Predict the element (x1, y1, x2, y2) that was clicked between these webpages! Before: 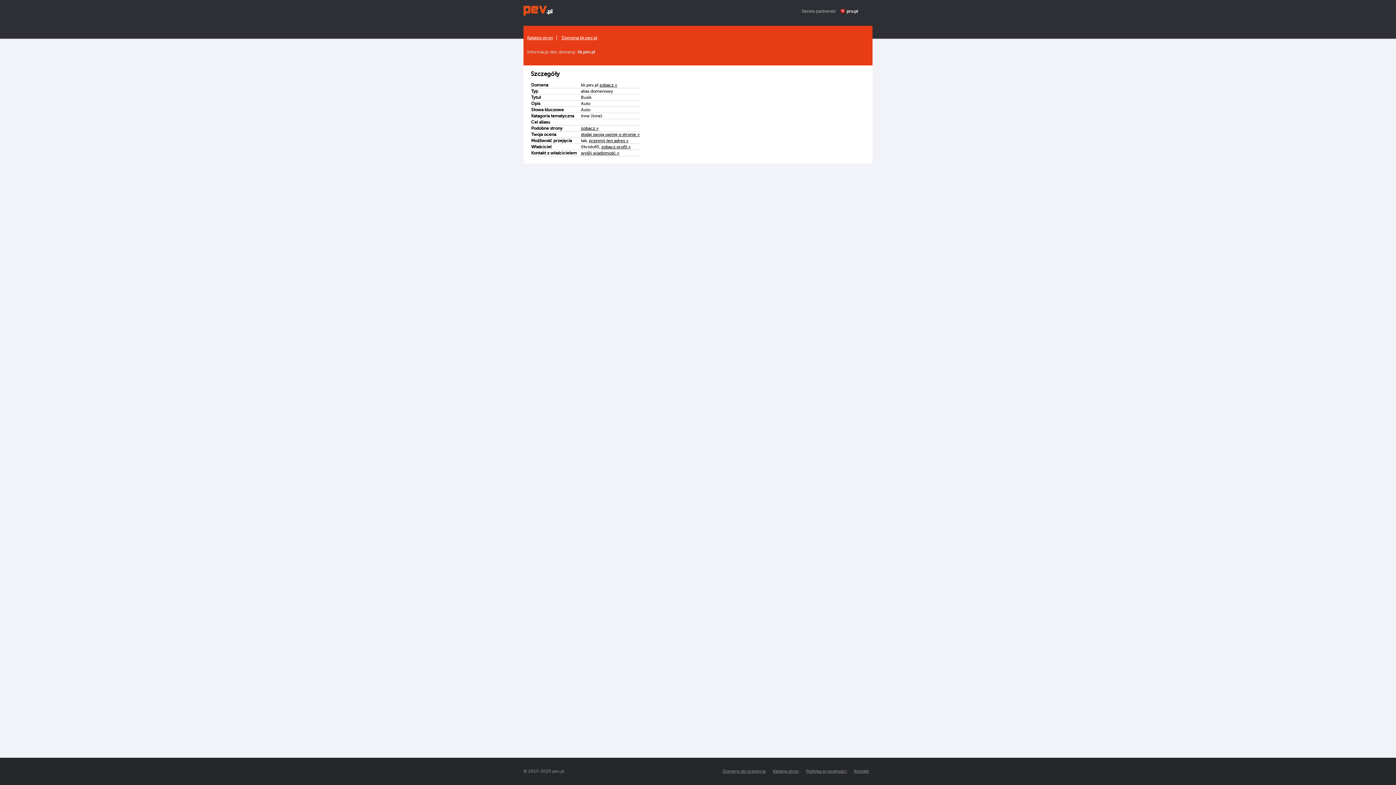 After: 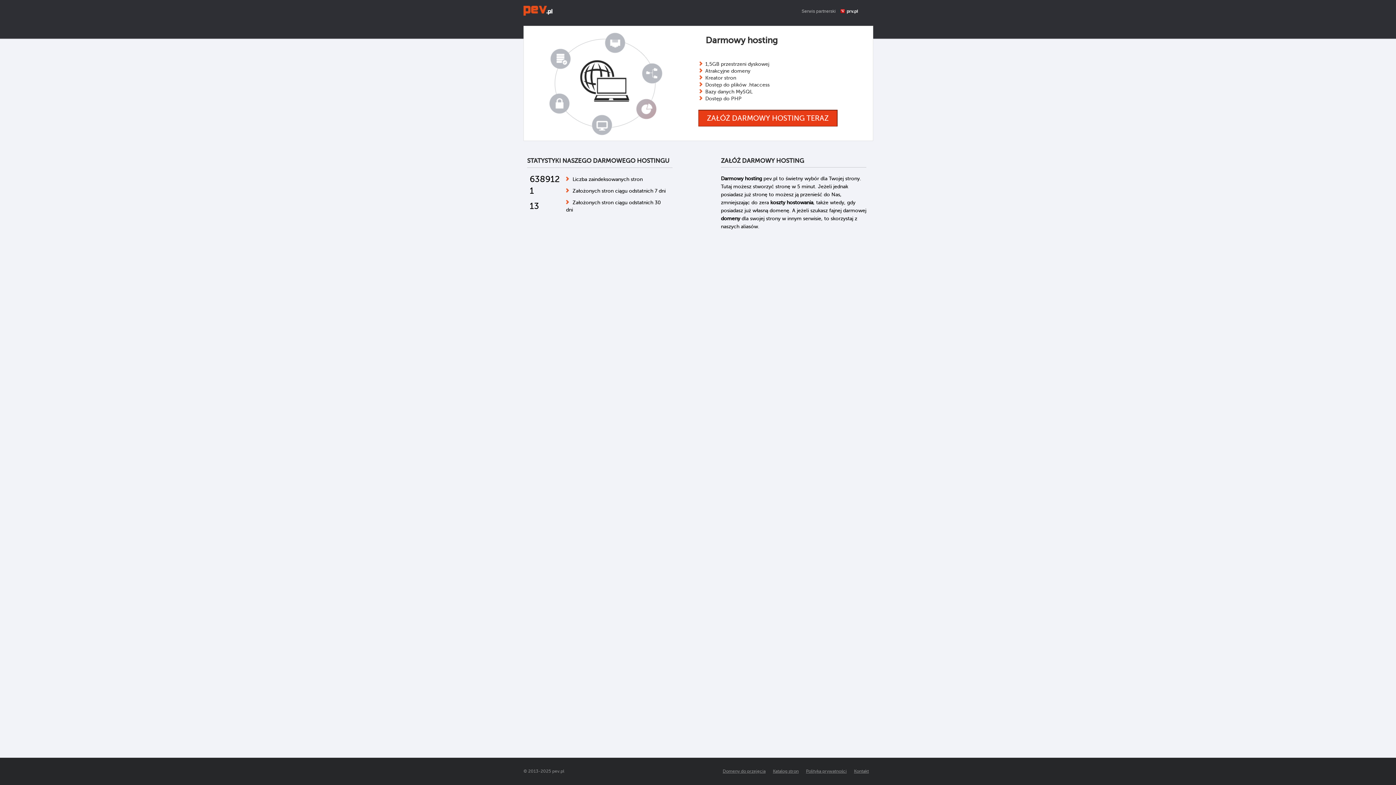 Action: bbox: (523, 12, 552, 16)